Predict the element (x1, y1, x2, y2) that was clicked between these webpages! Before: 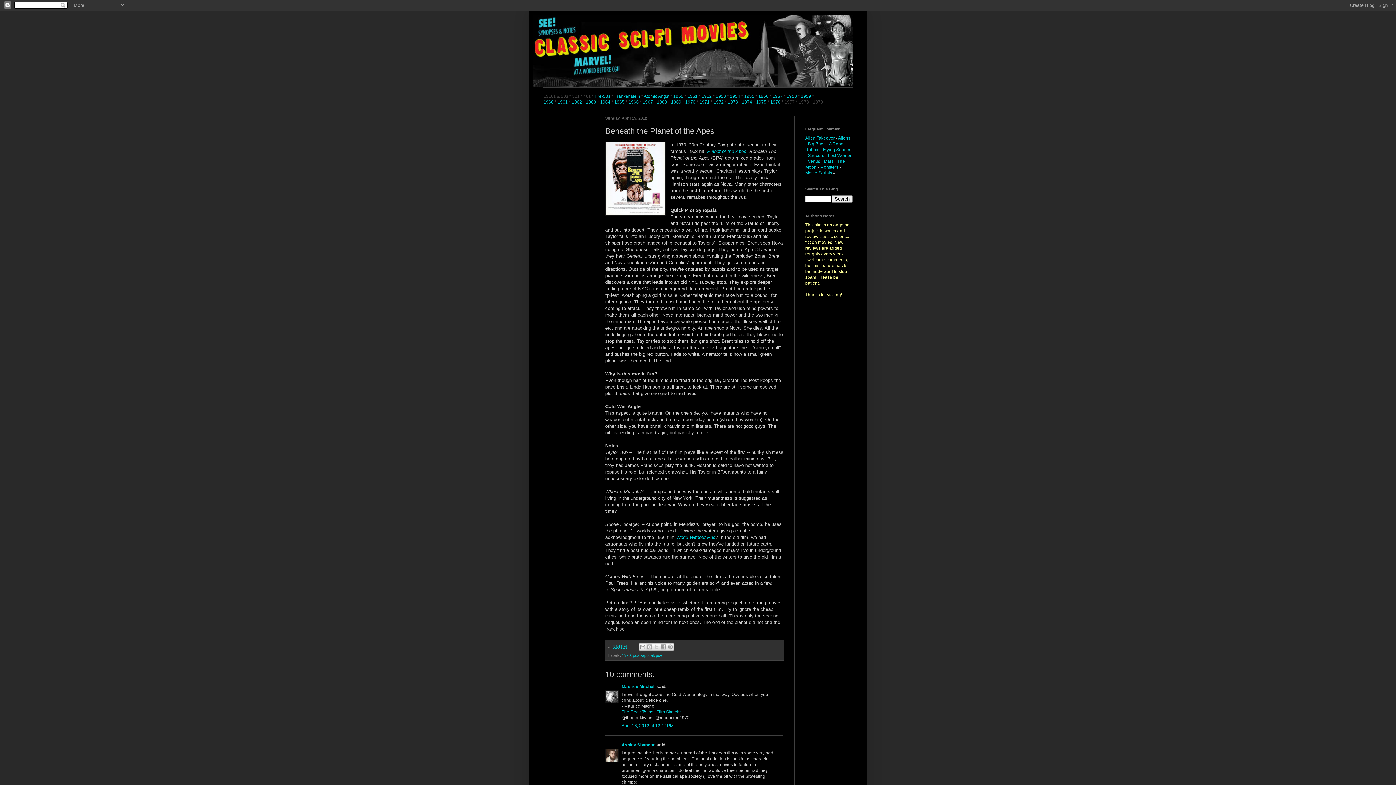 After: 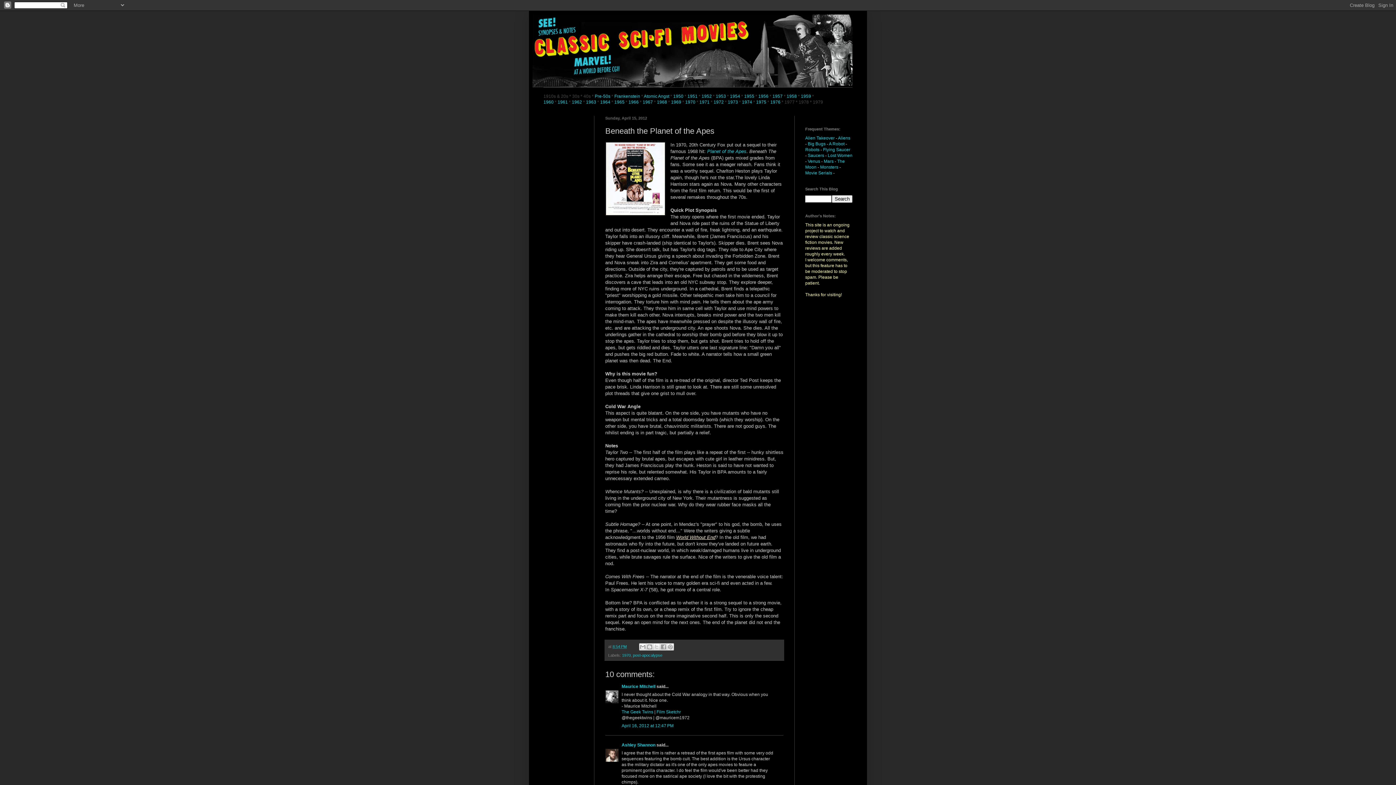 Action: label: World Without End bbox: (676, 534, 715, 540)